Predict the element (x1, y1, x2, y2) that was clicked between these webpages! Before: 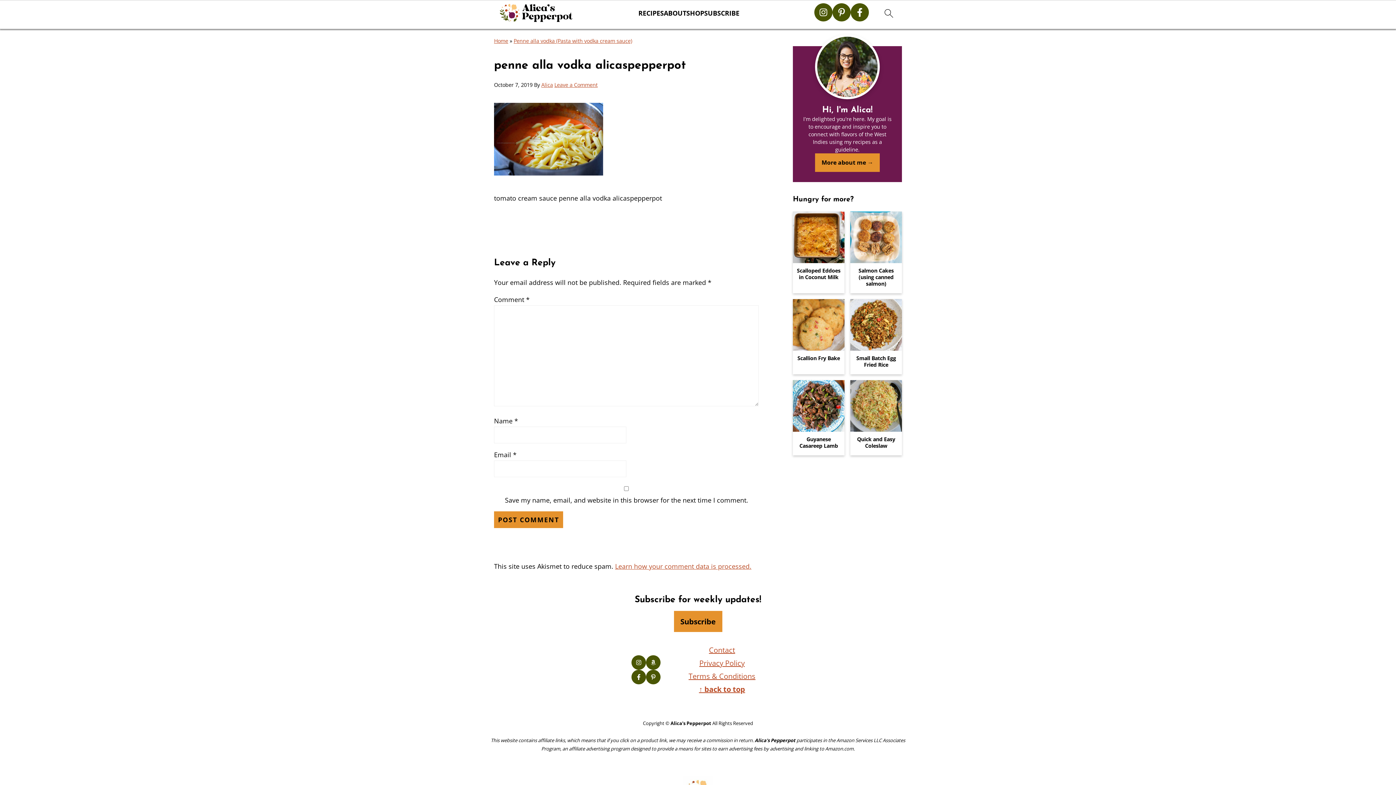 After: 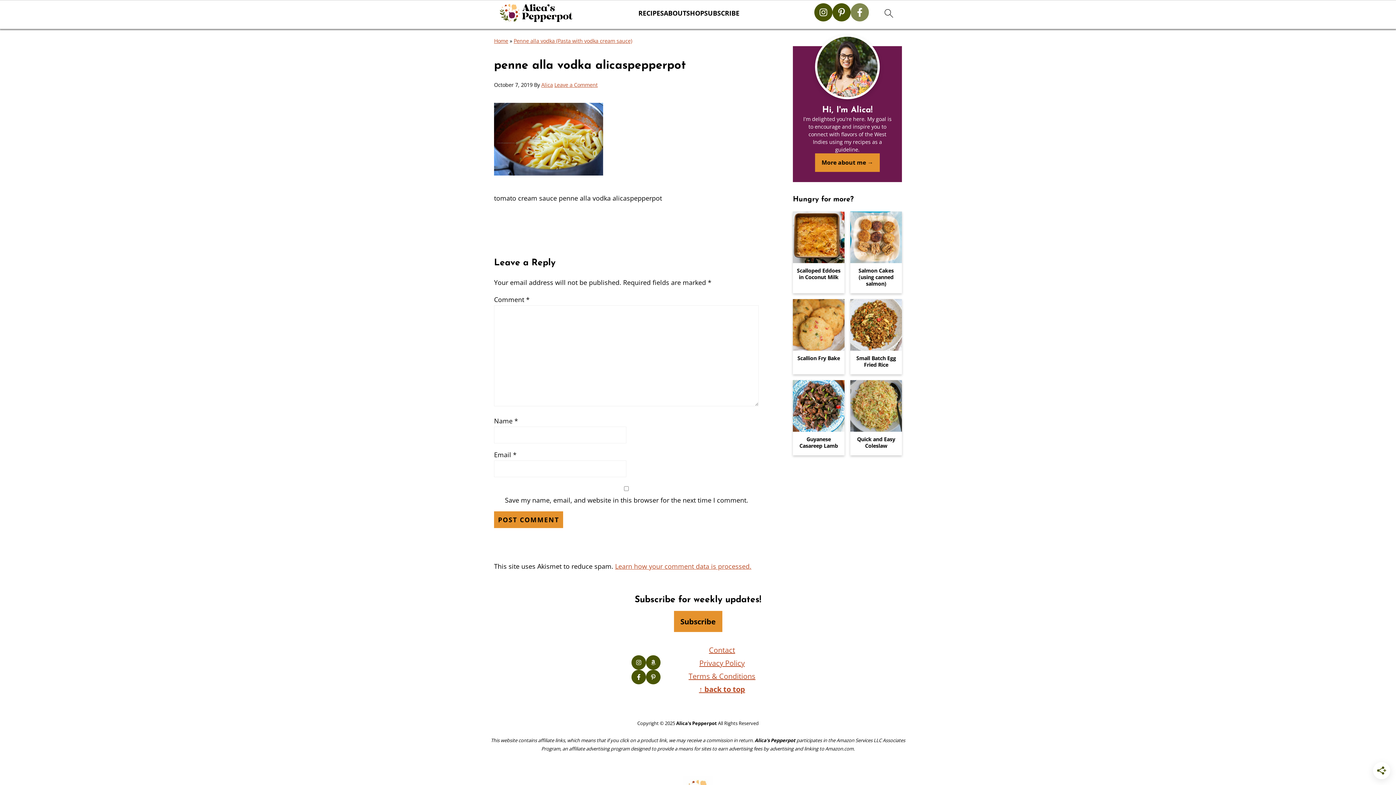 Action: bbox: (850, 3, 869, 21) label: Facebook